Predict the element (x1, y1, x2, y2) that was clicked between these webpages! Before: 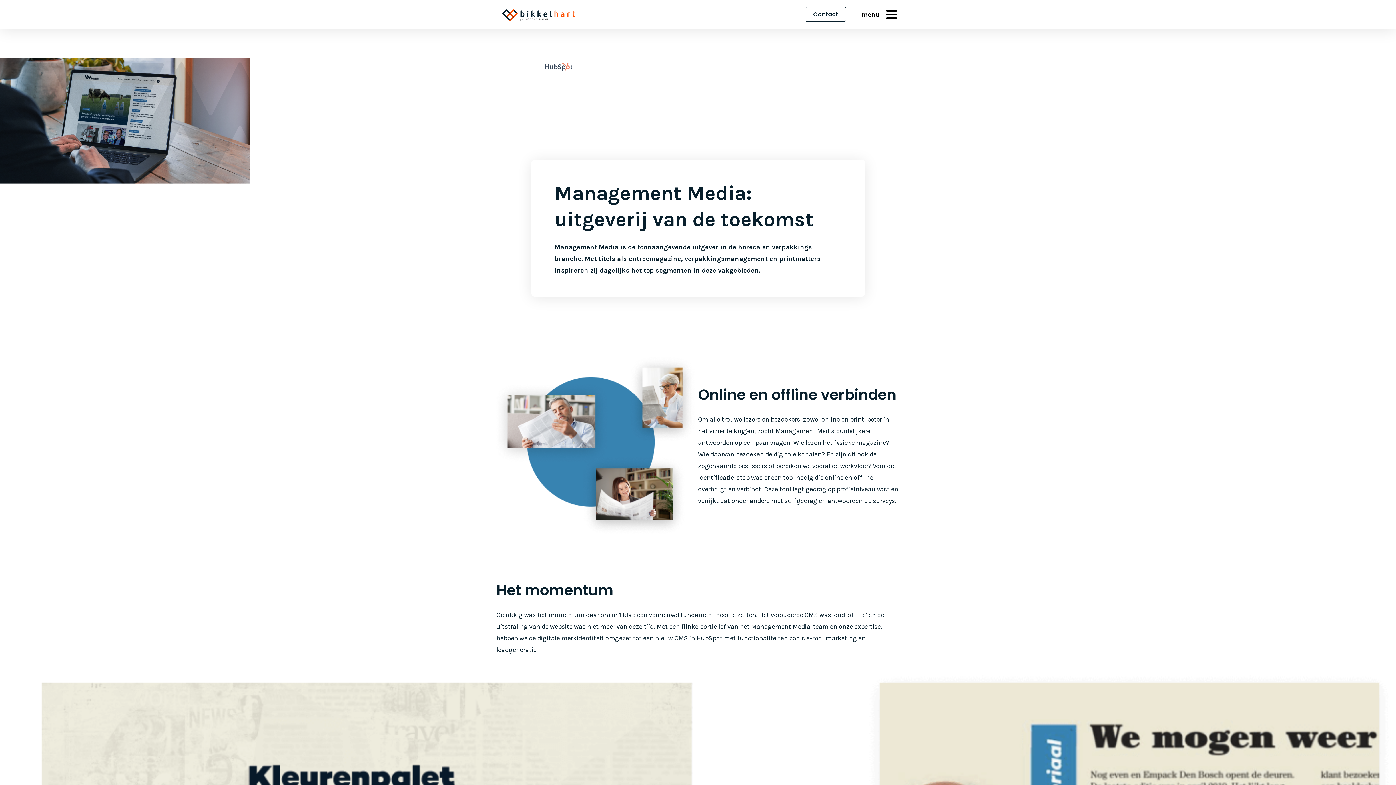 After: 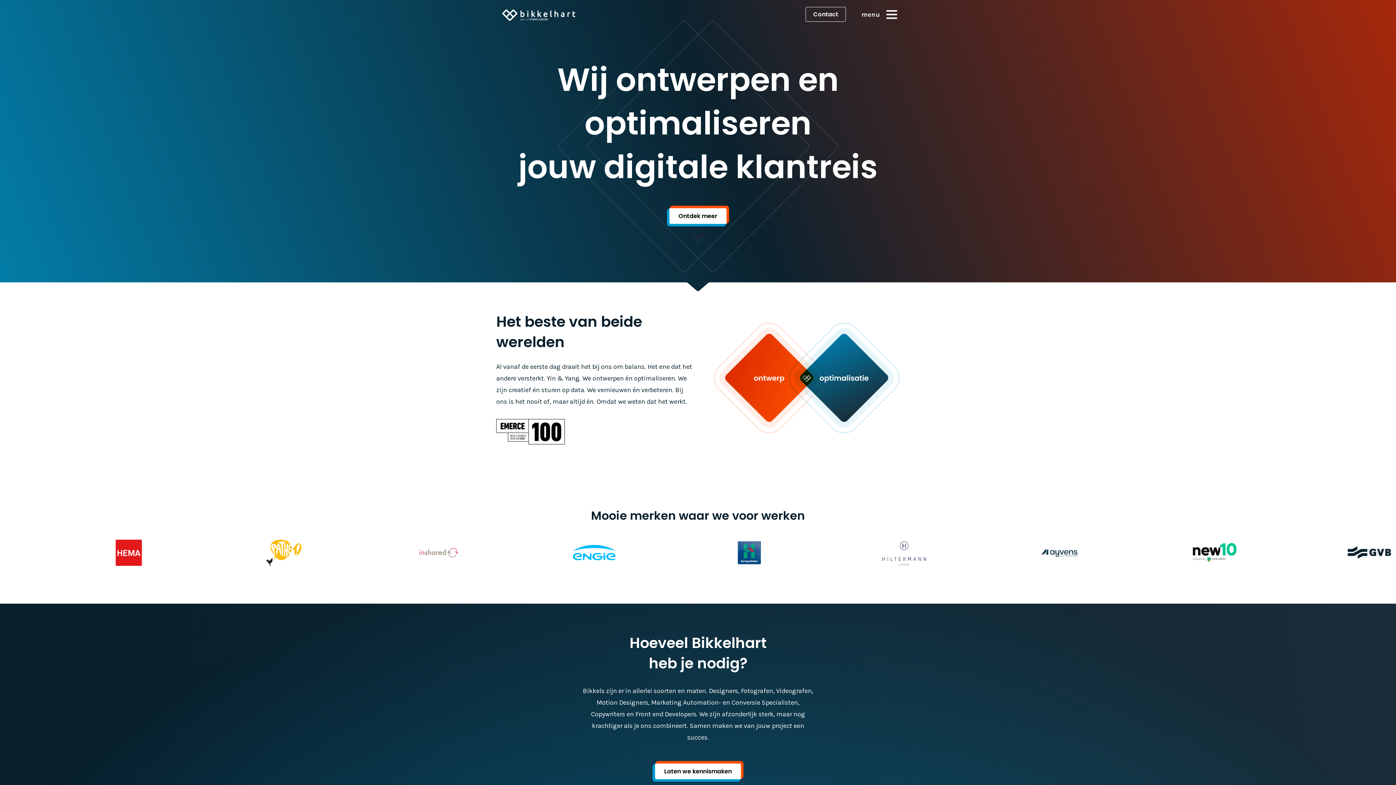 Action: bbox: (499, 10, 578, 17)